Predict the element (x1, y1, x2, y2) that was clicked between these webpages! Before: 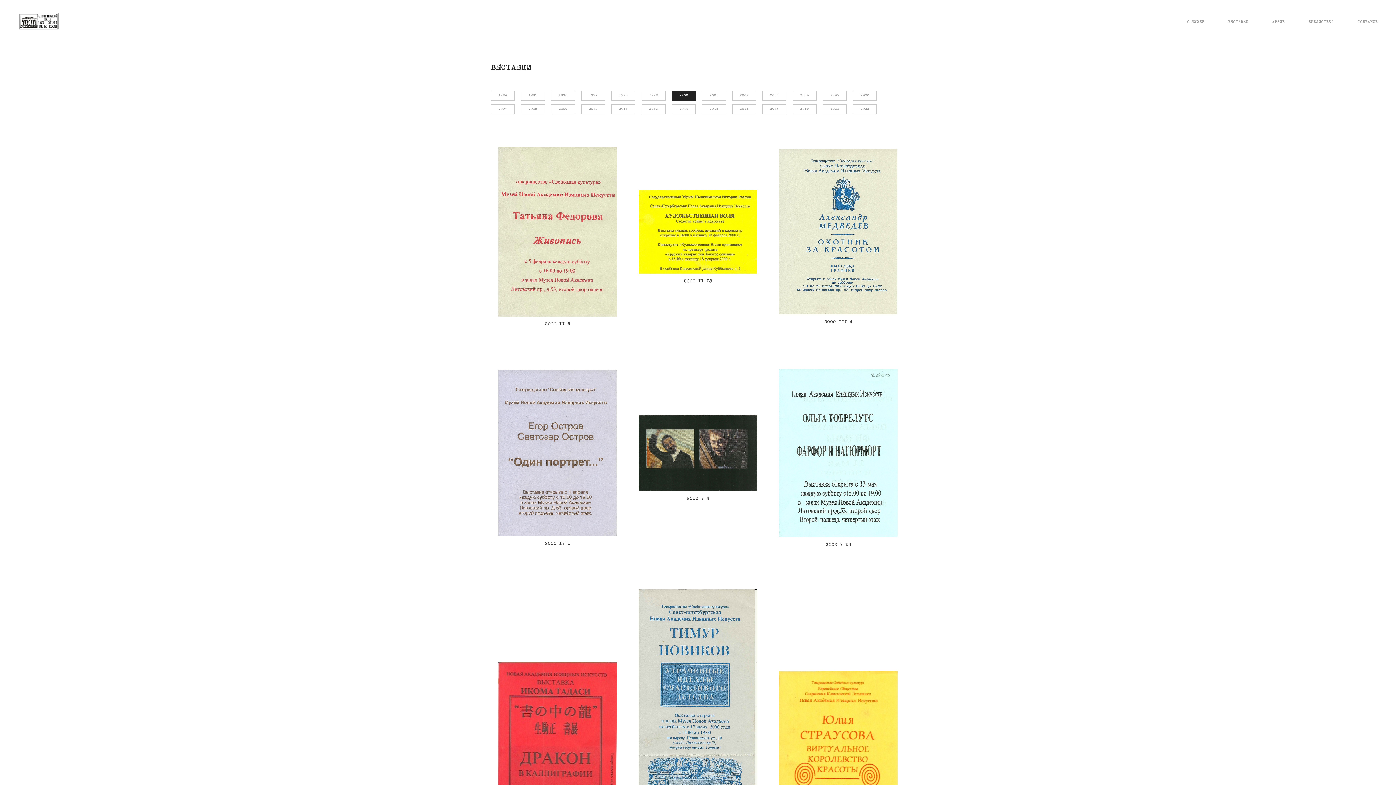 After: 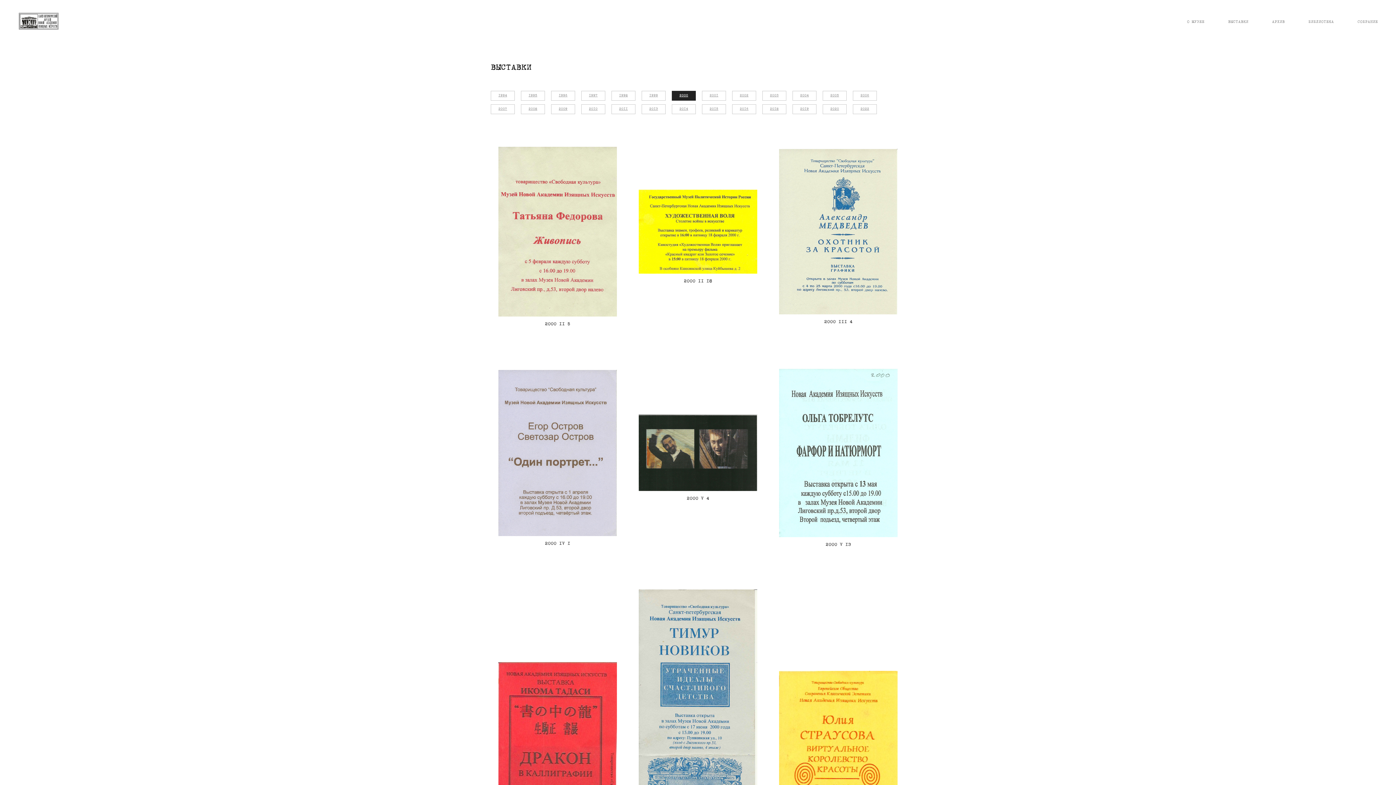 Action: label: 2000 bbox: (672, 90, 696, 100)